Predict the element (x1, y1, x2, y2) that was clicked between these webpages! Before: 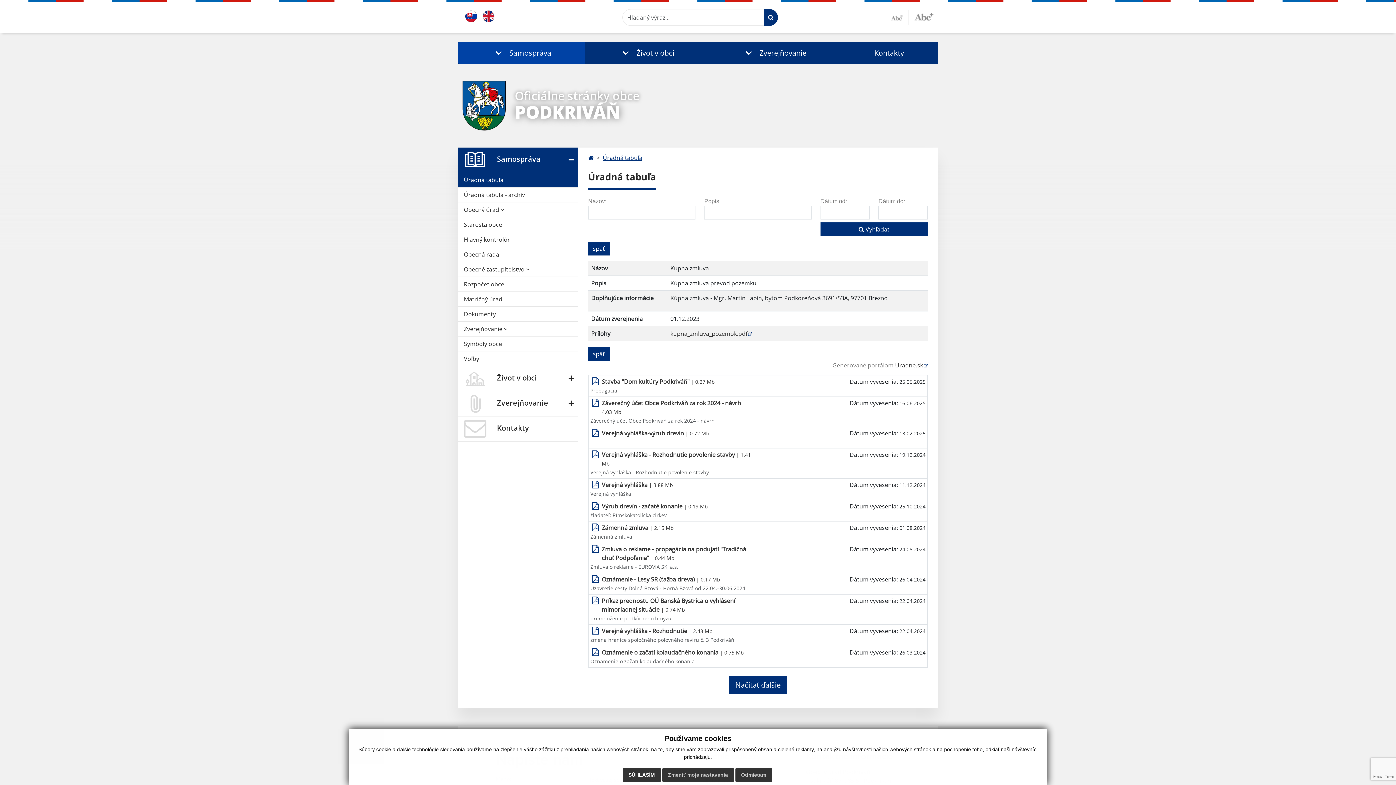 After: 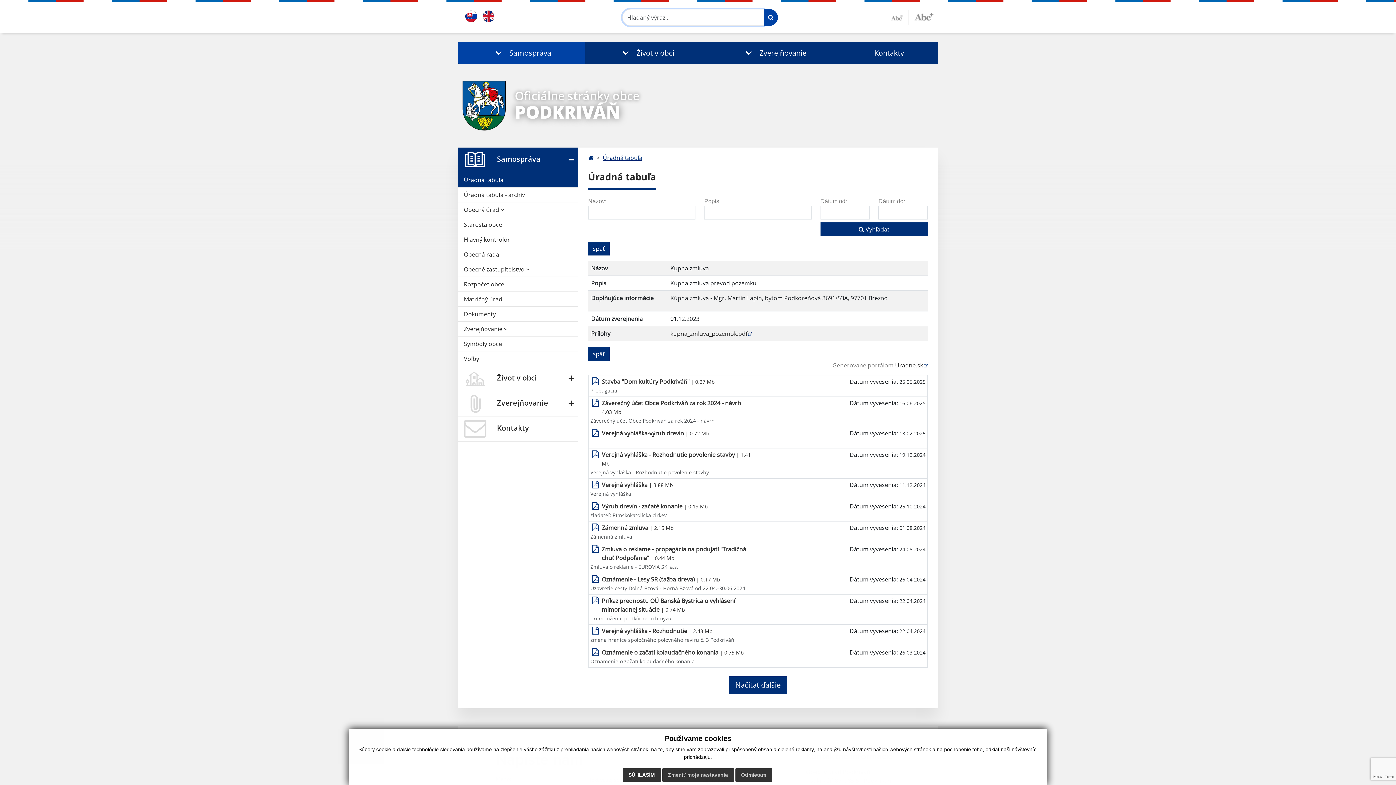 Action: bbox: (764, 9, 778, 25)